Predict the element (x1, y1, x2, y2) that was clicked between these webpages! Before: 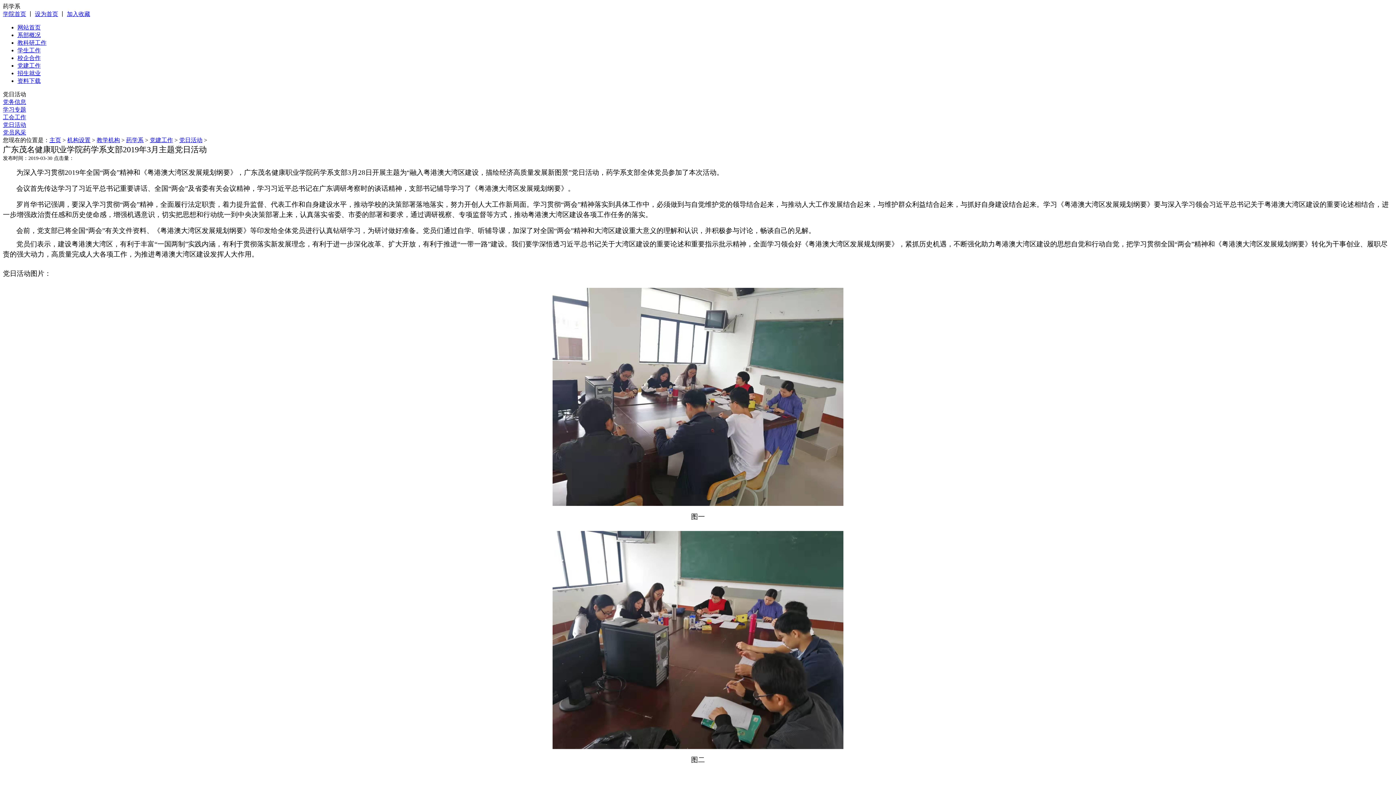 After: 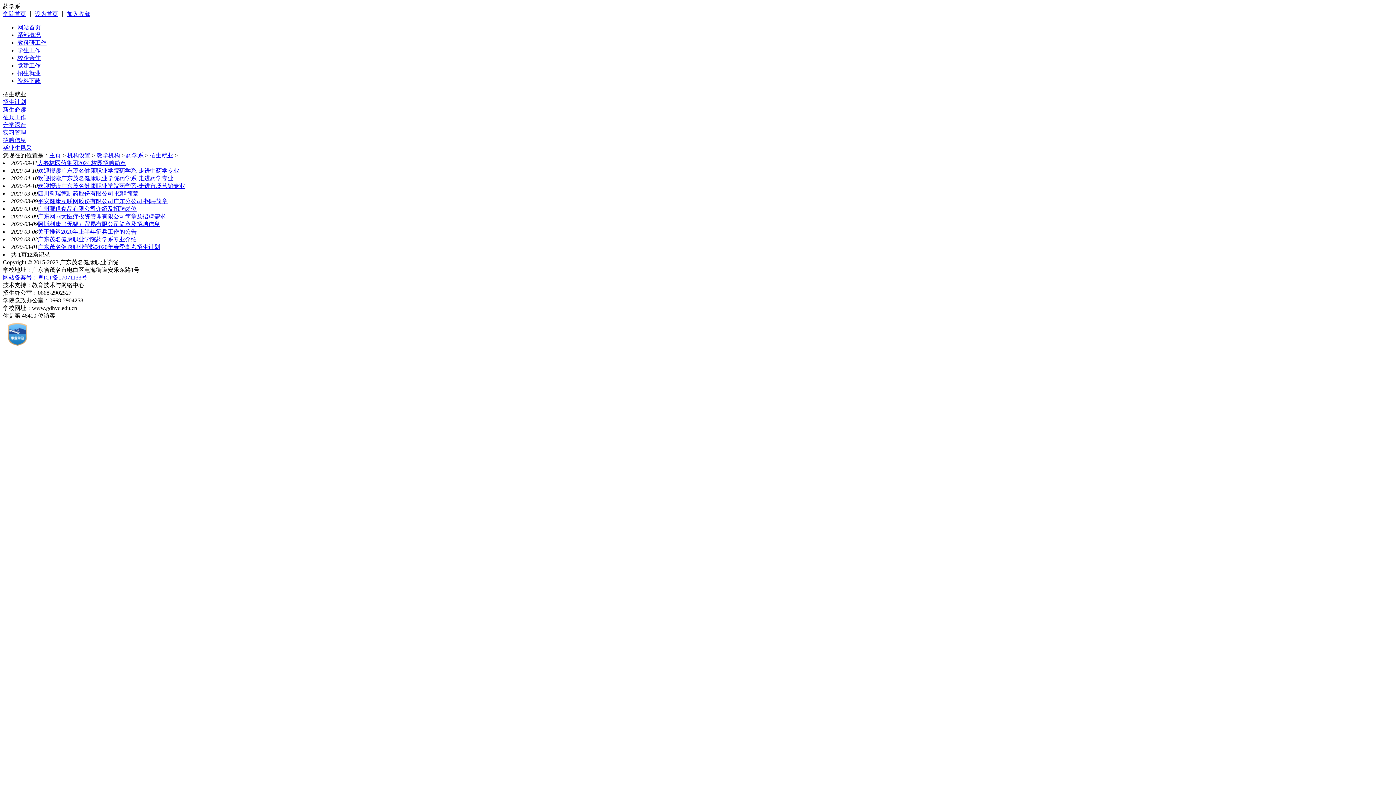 Action: label: 招生就业 bbox: (17, 70, 40, 76)